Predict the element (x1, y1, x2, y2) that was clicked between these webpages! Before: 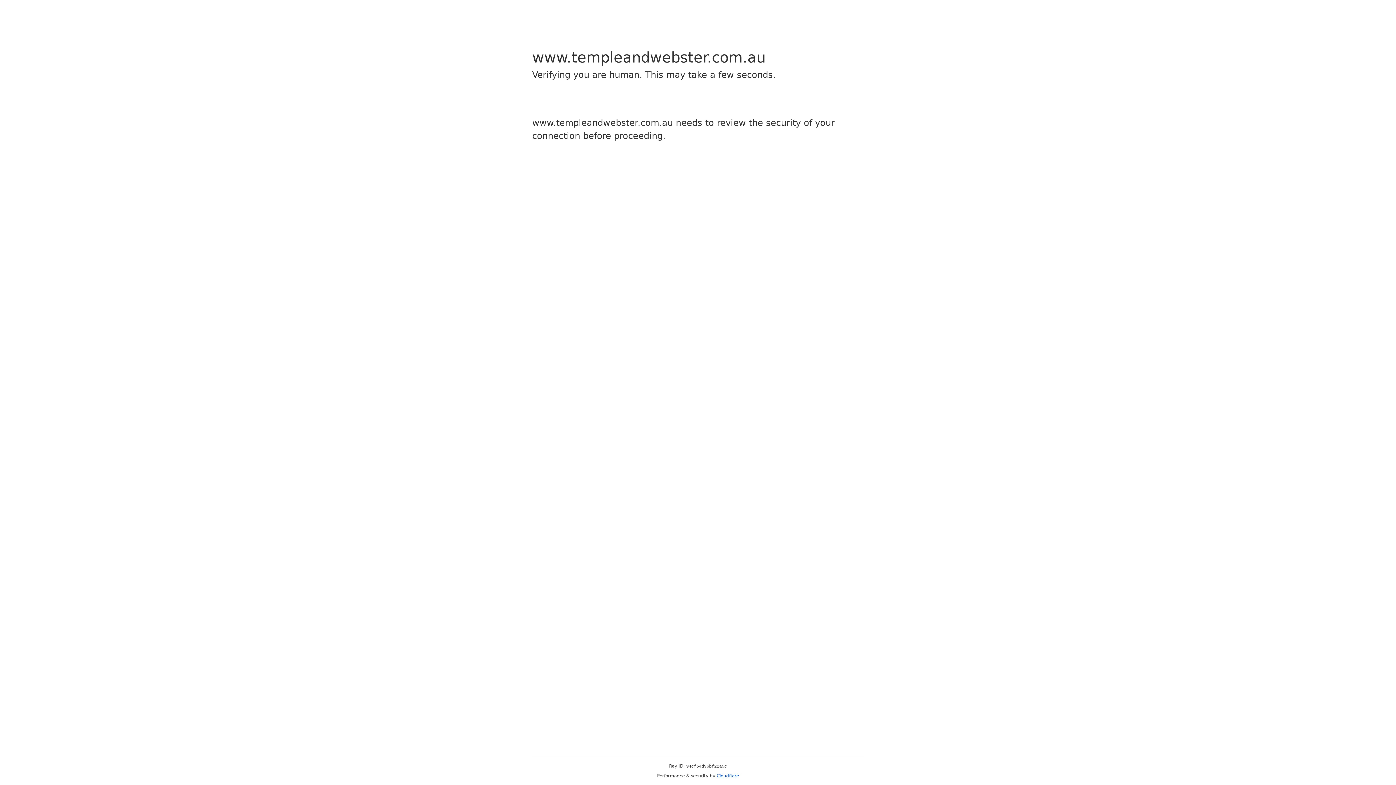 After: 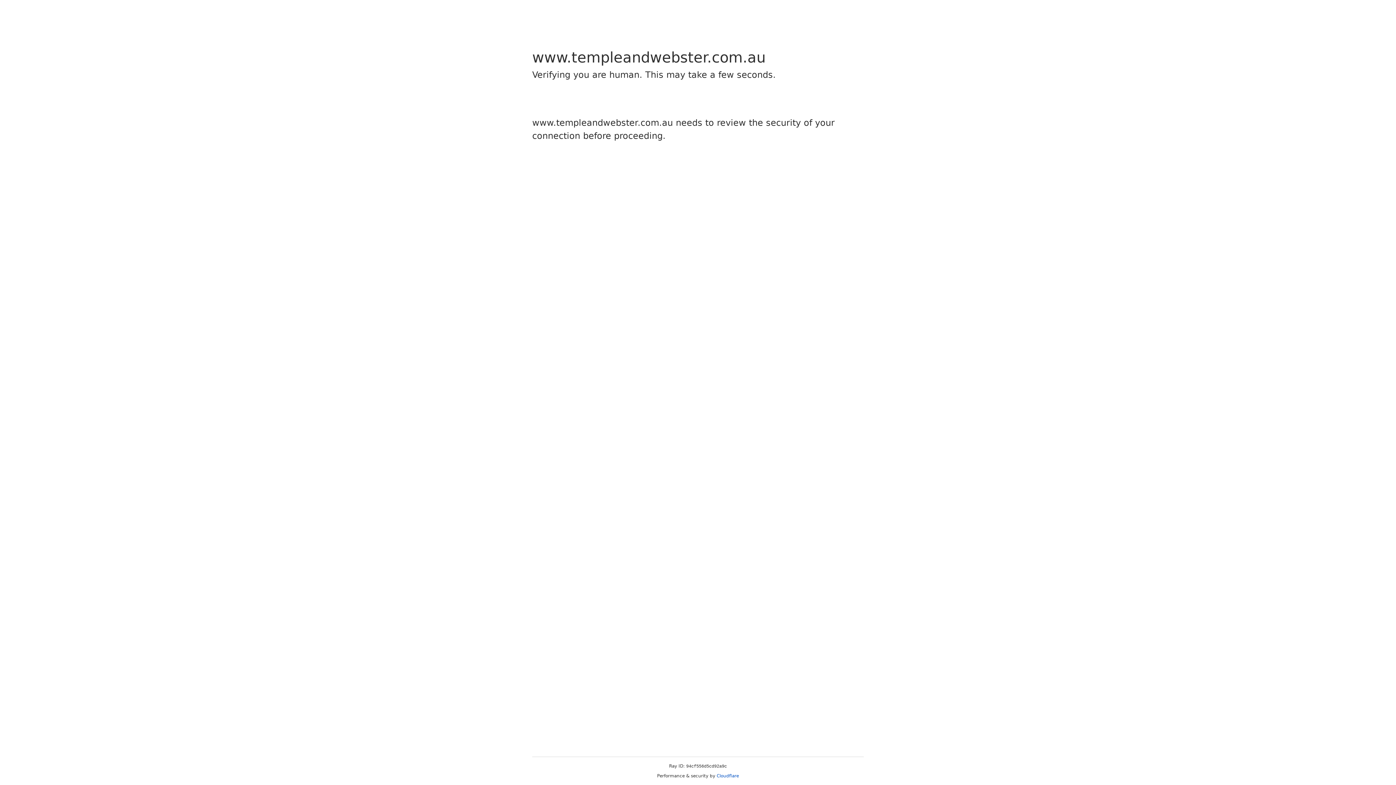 Action: bbox: (716, 773, 739, 778) label: Cloudflare